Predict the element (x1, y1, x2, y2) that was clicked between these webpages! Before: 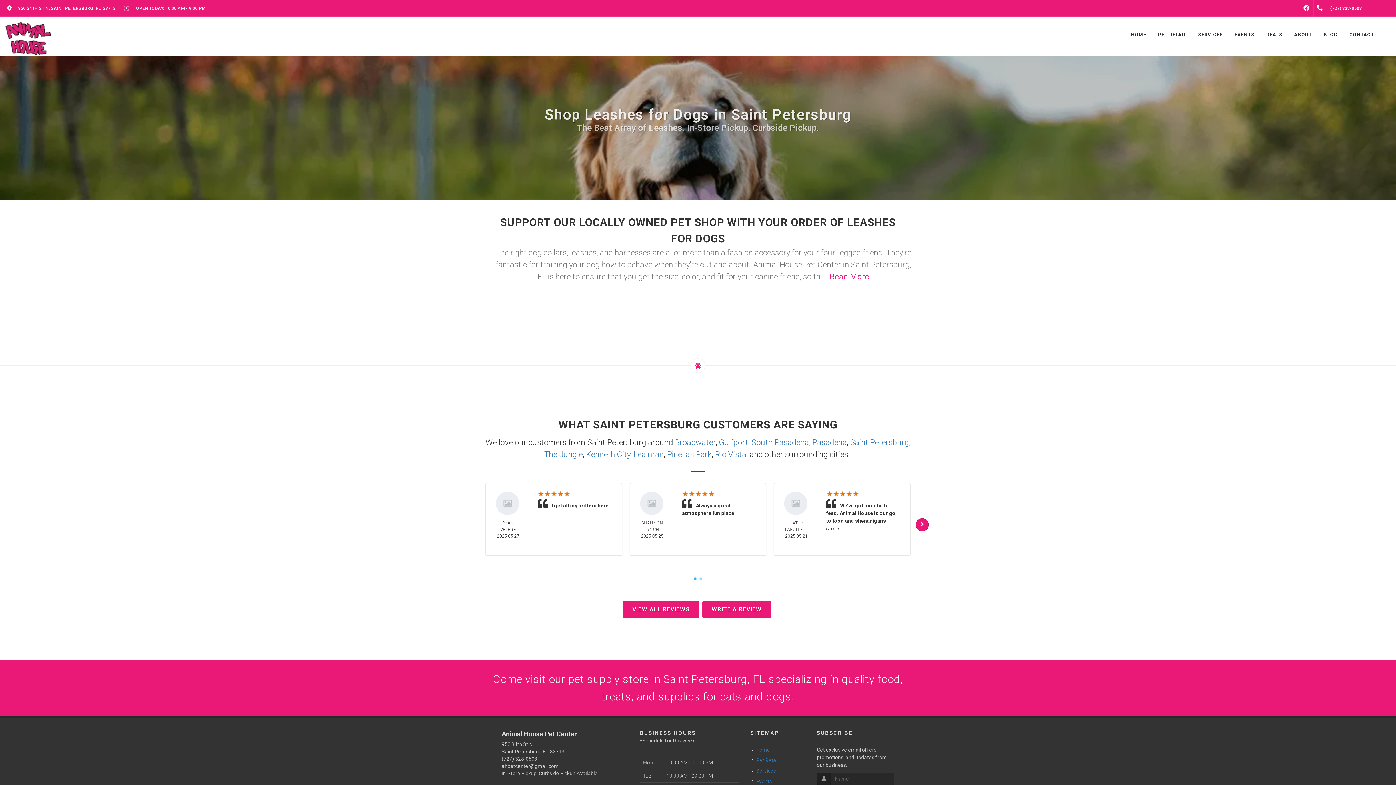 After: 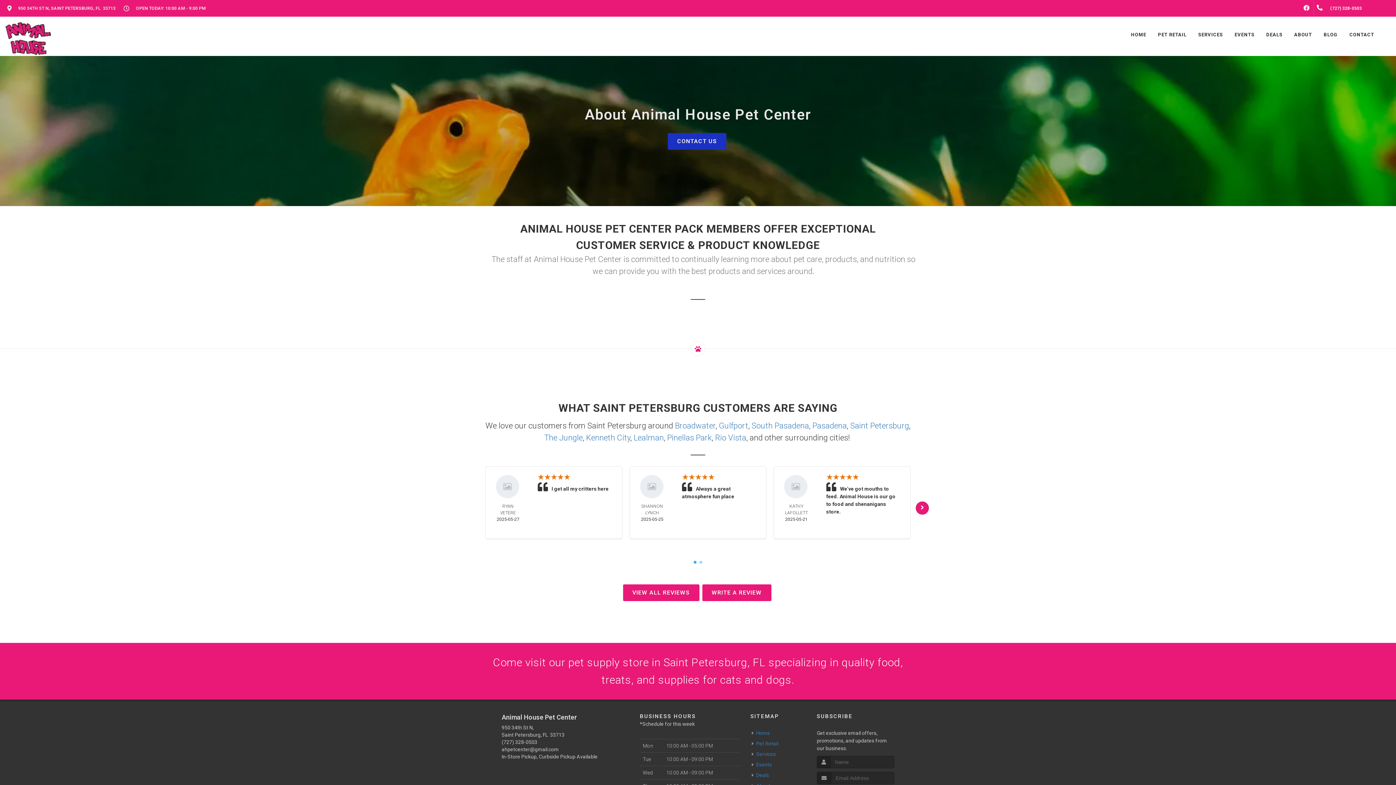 Action: bbox: (1289, 16, 1317, 53) label: ABOUT